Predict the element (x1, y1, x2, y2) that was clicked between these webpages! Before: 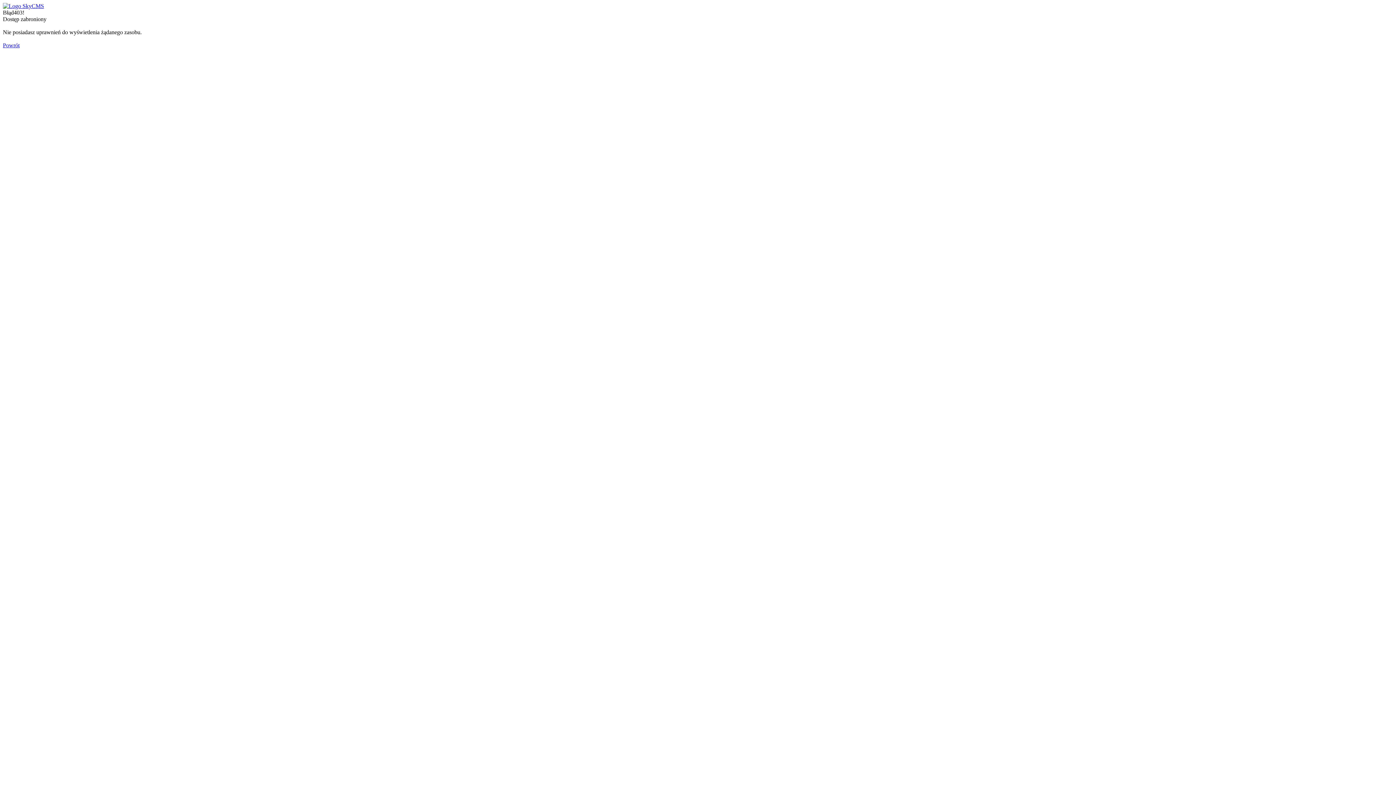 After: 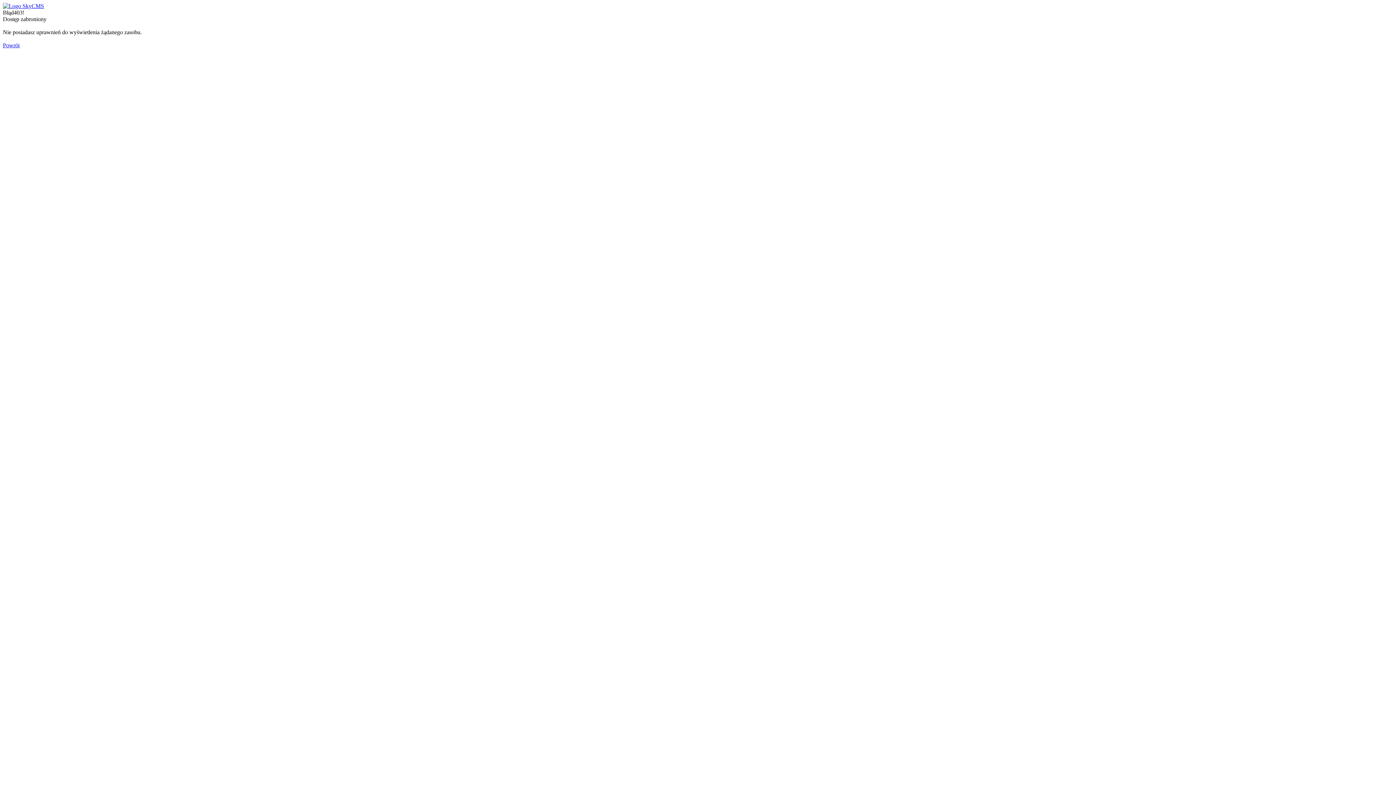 Action: label: Powrót bbox: (2, 42, 19, 48)